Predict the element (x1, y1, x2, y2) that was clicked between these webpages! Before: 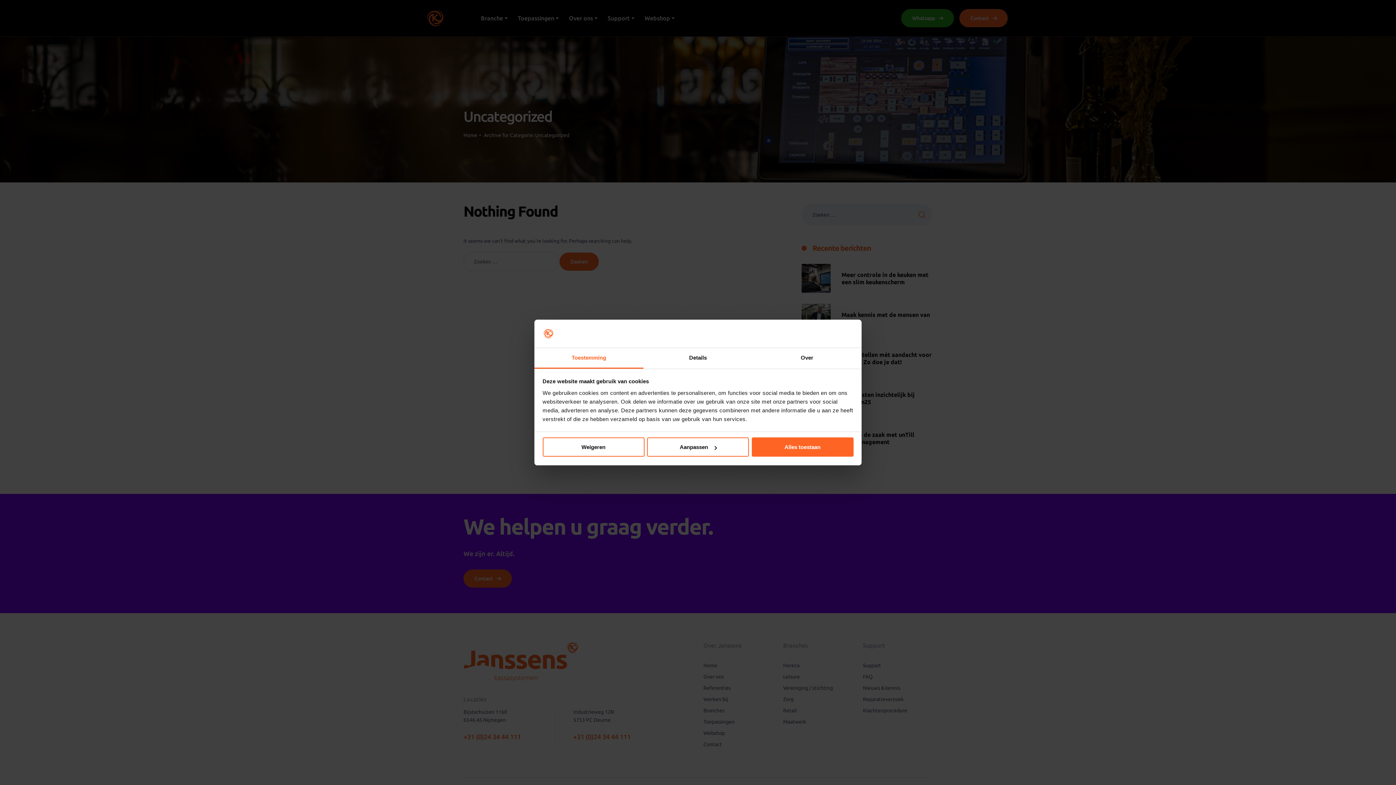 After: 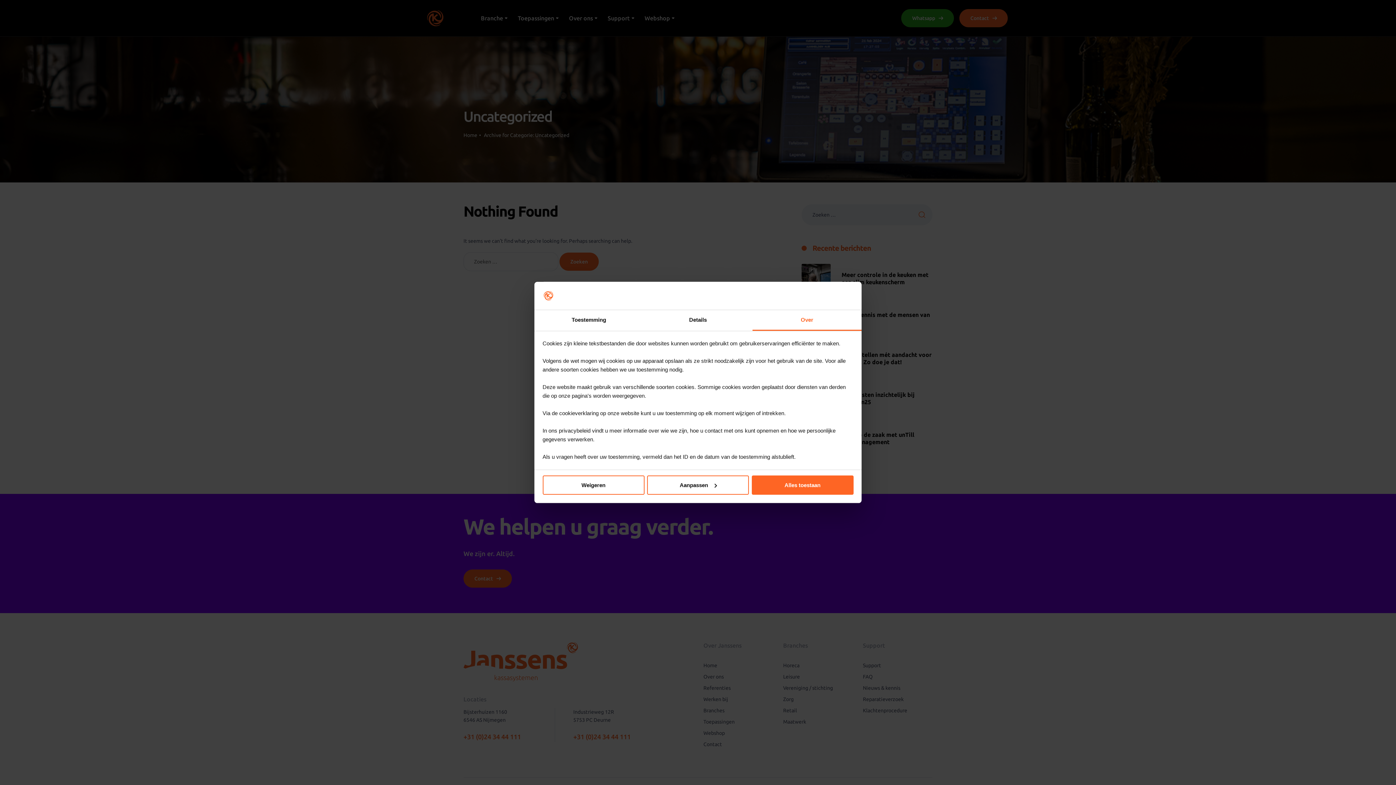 Action: label: Over bbox: (752, 348, 861, 368)